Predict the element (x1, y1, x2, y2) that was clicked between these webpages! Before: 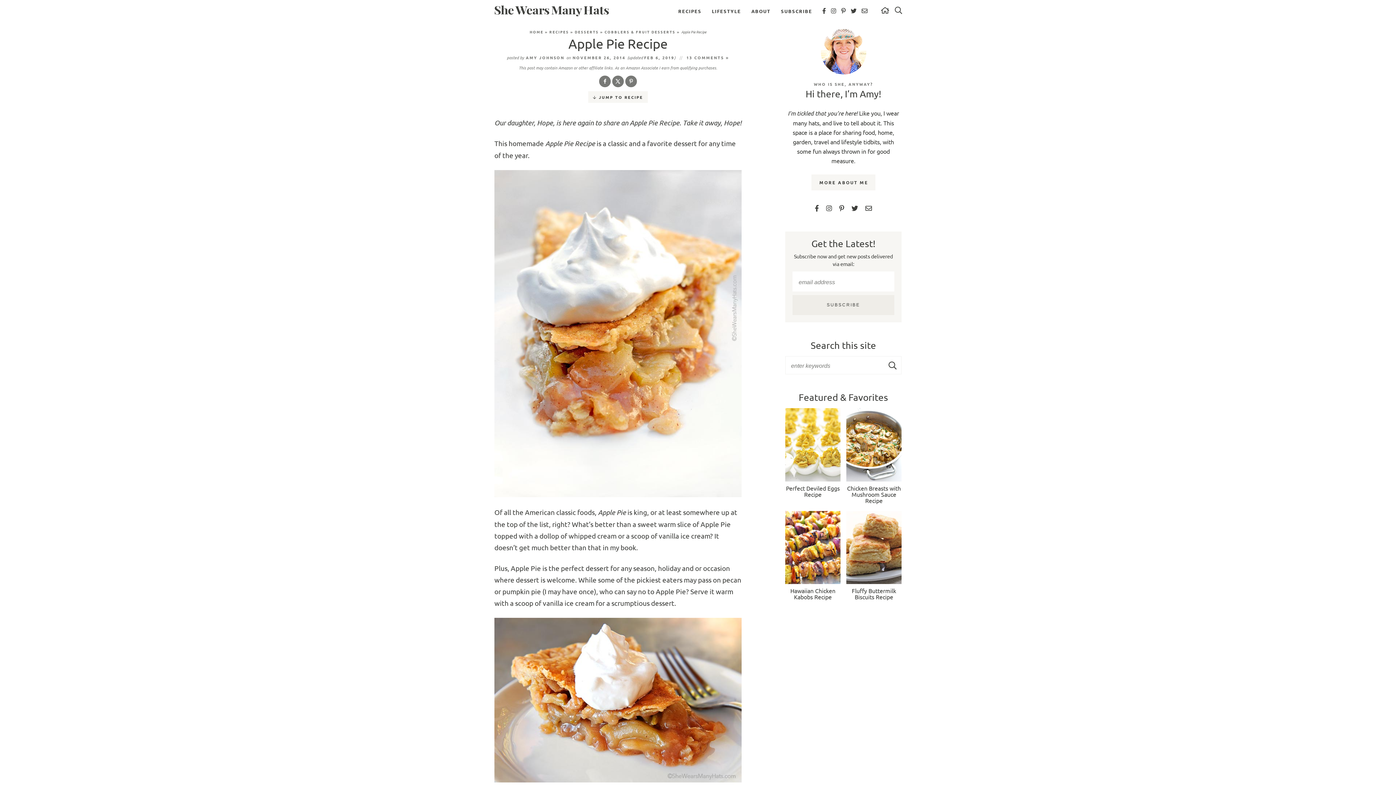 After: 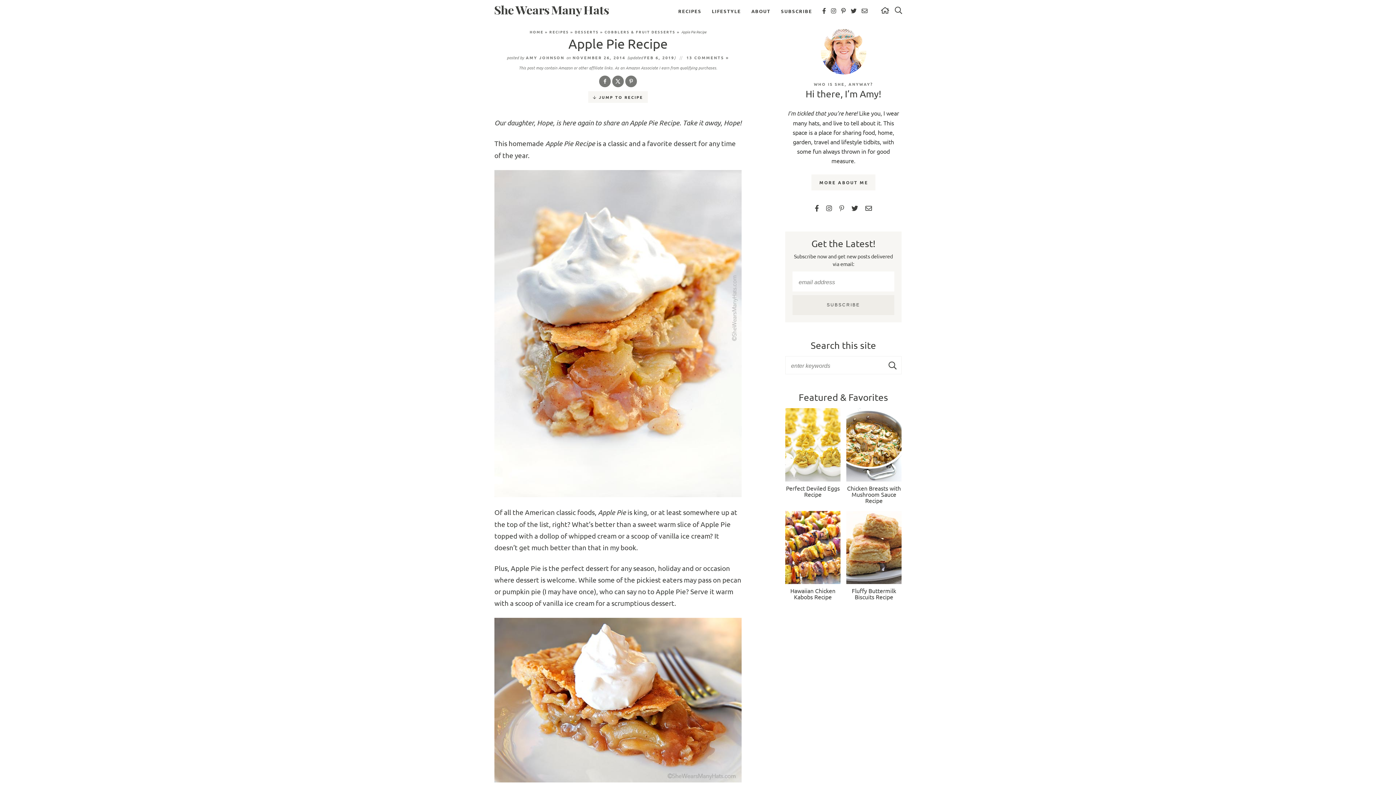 Action: bbox: (836, 202, 847, 213) label: Pinterest